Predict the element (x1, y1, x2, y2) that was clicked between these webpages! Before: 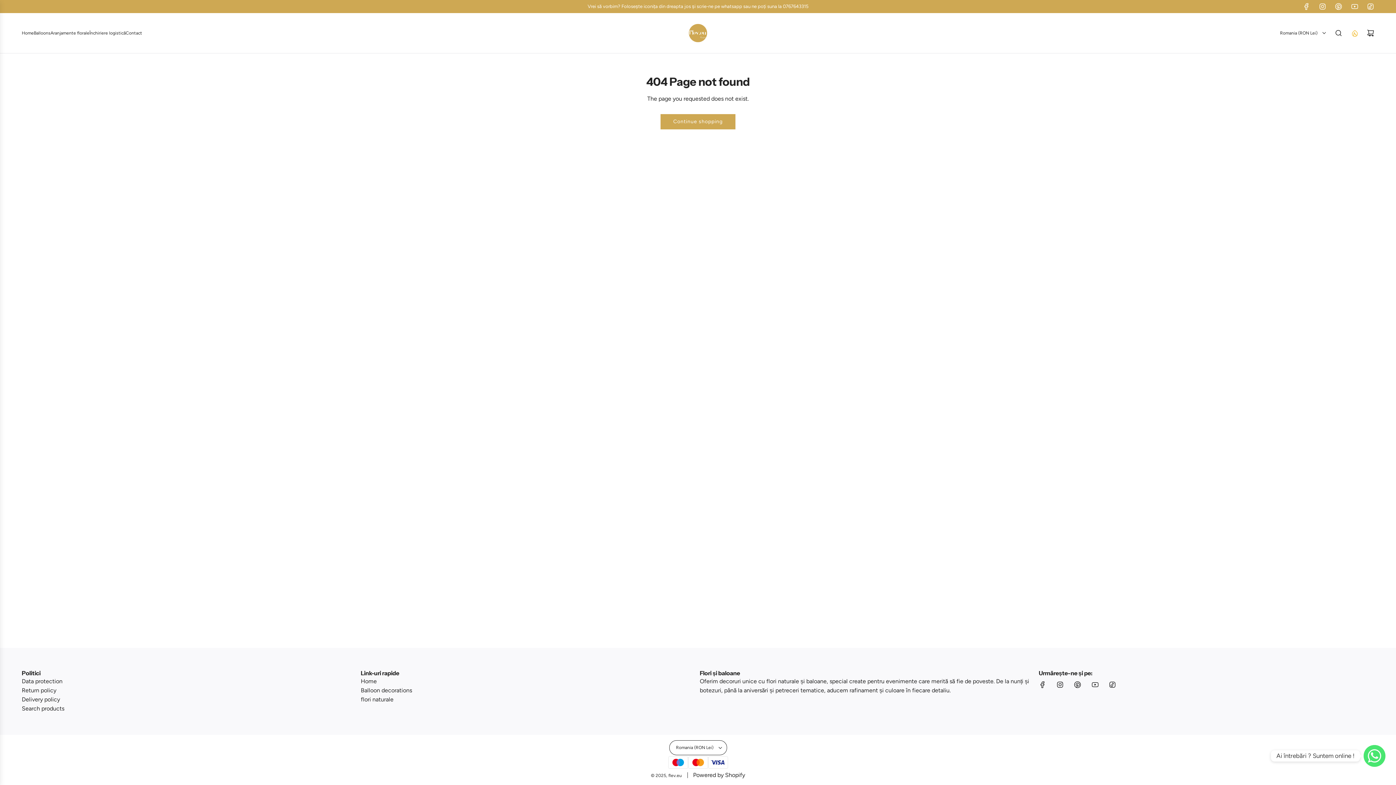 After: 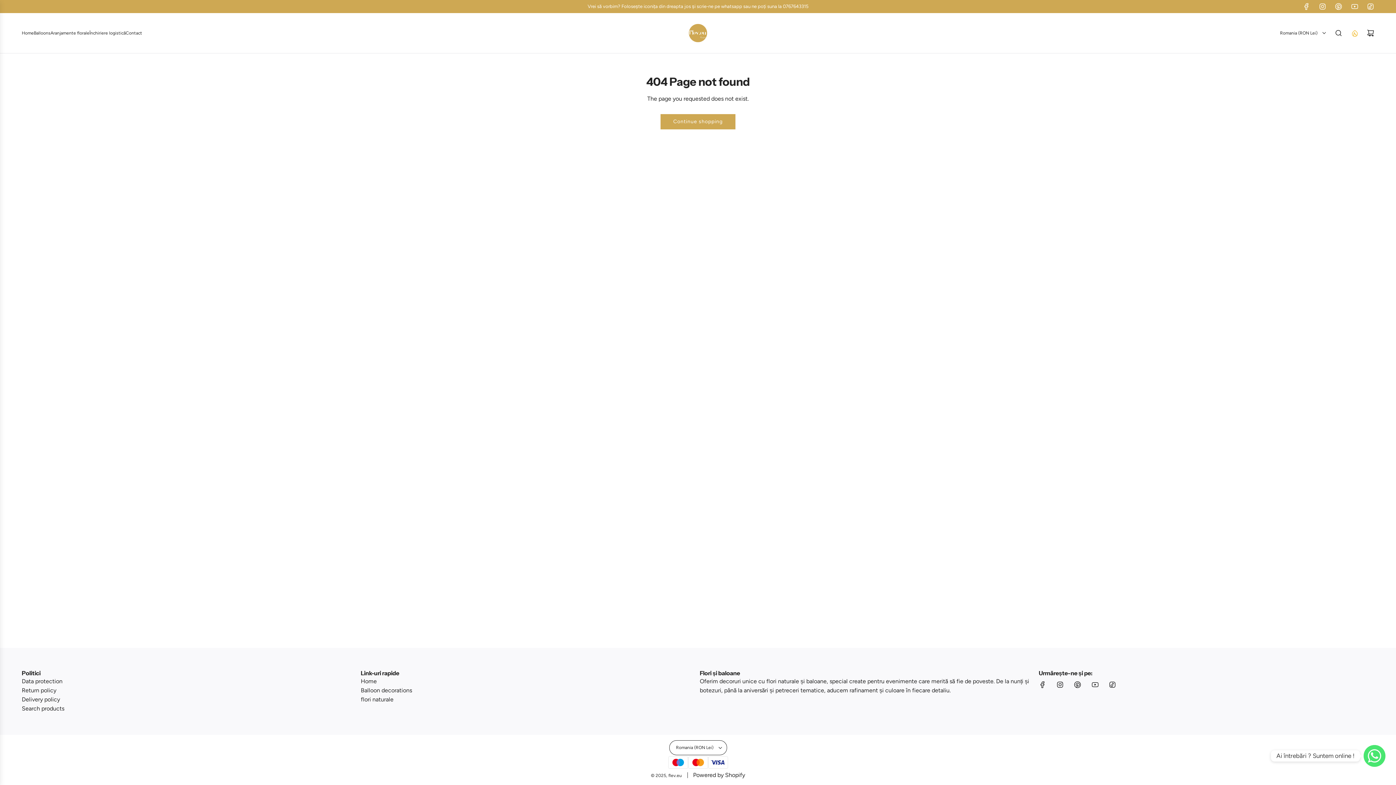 Action: label: Pinterest bbox: (1069, 677, 1085, 693)